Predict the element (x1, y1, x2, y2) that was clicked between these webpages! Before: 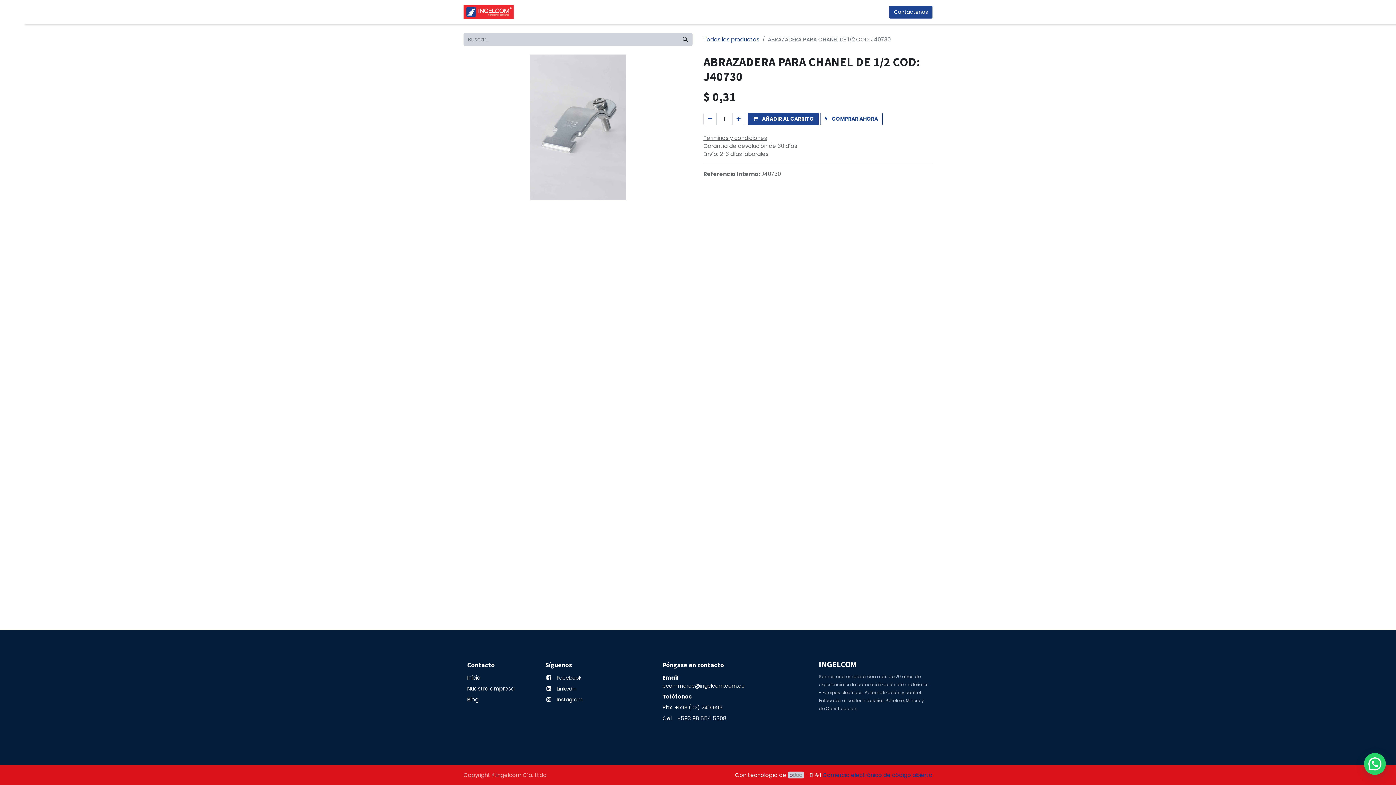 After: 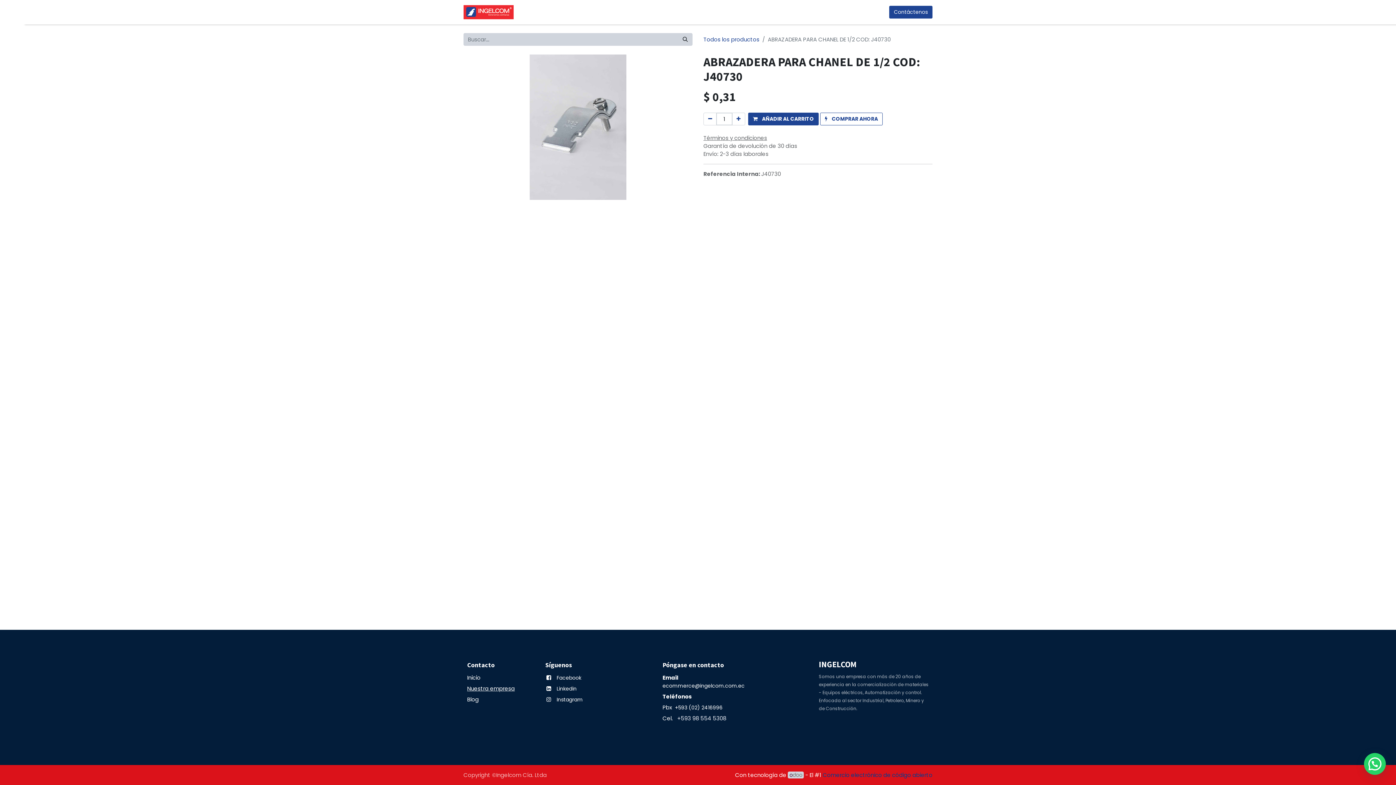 Action: label: Nuestra empresa bbox: (467, 685, 514, 692)